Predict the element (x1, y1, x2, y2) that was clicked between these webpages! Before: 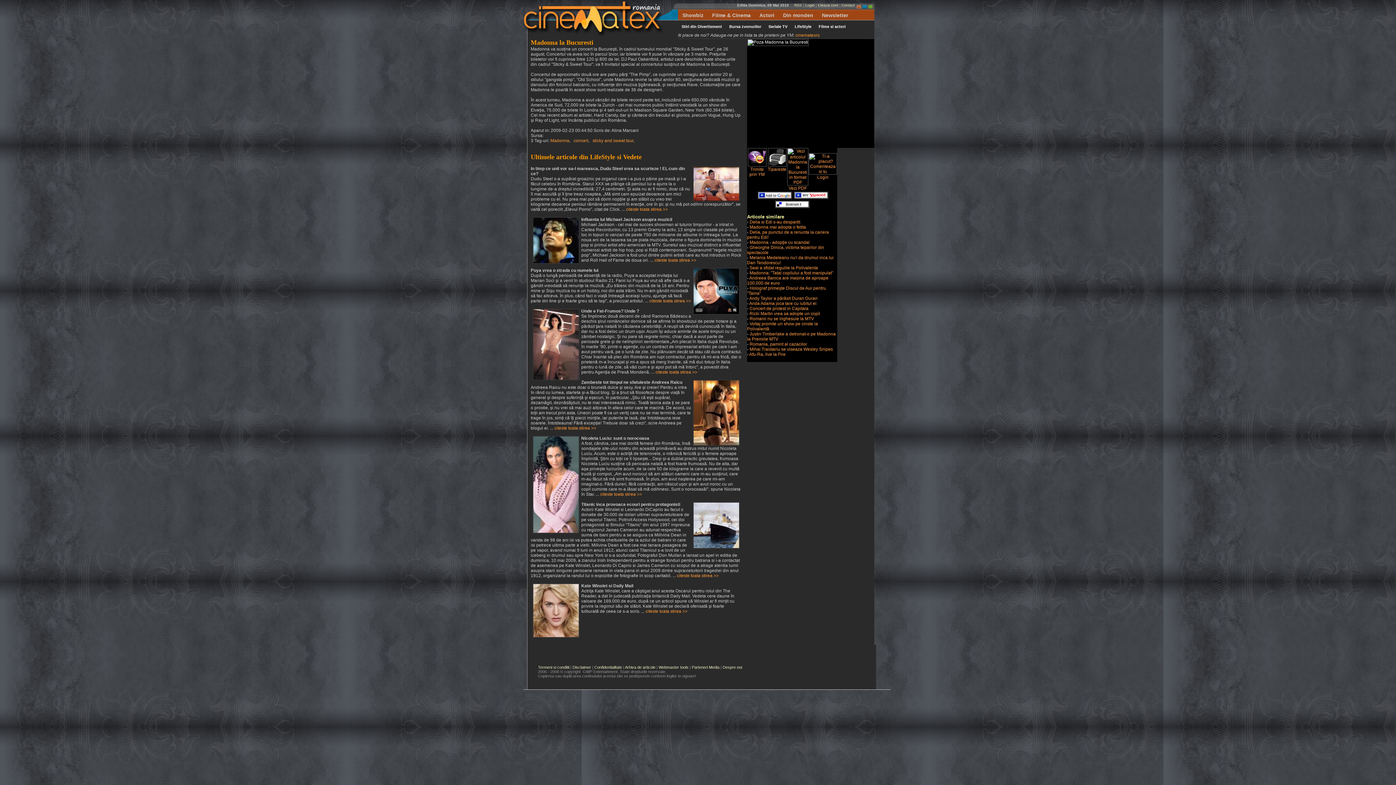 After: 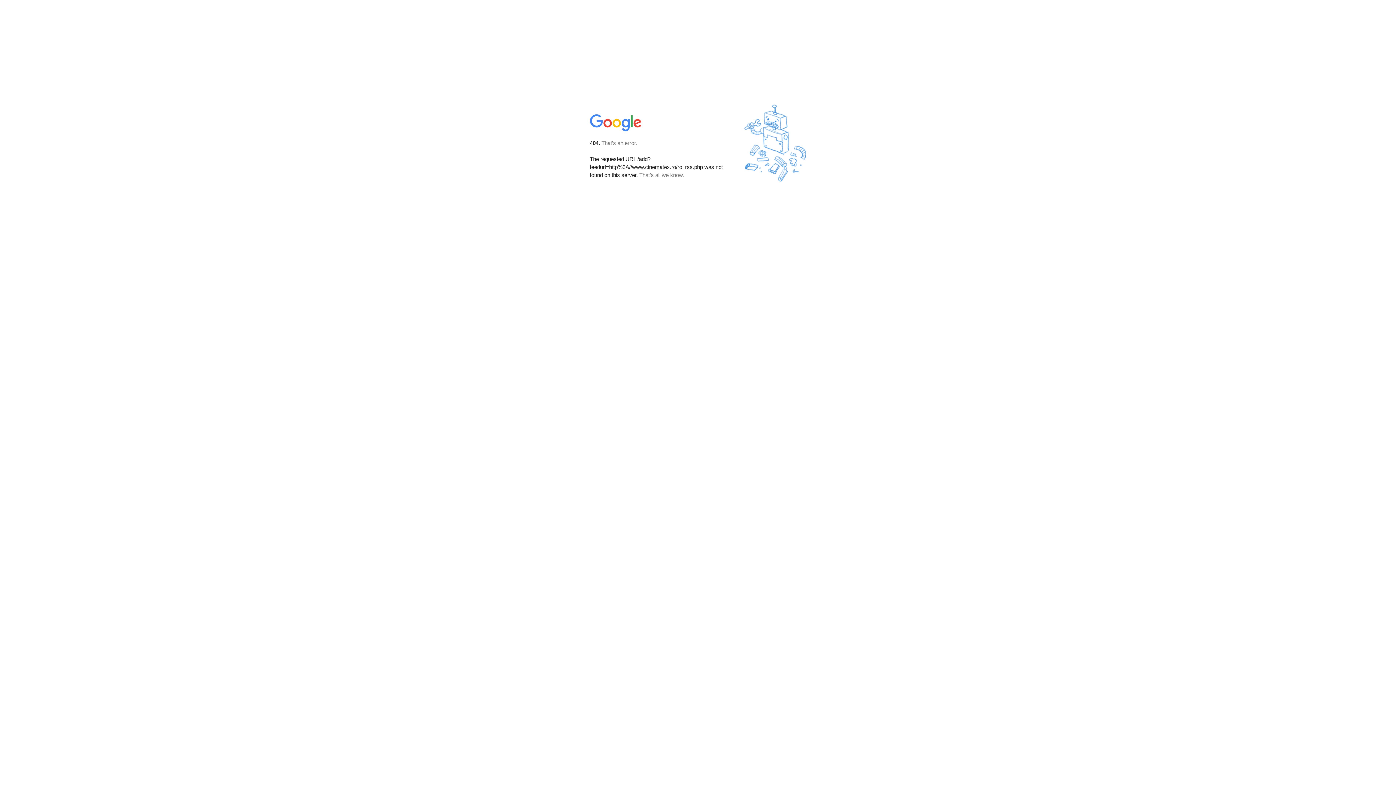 Action: bbox: (756, 196, 794, 201)